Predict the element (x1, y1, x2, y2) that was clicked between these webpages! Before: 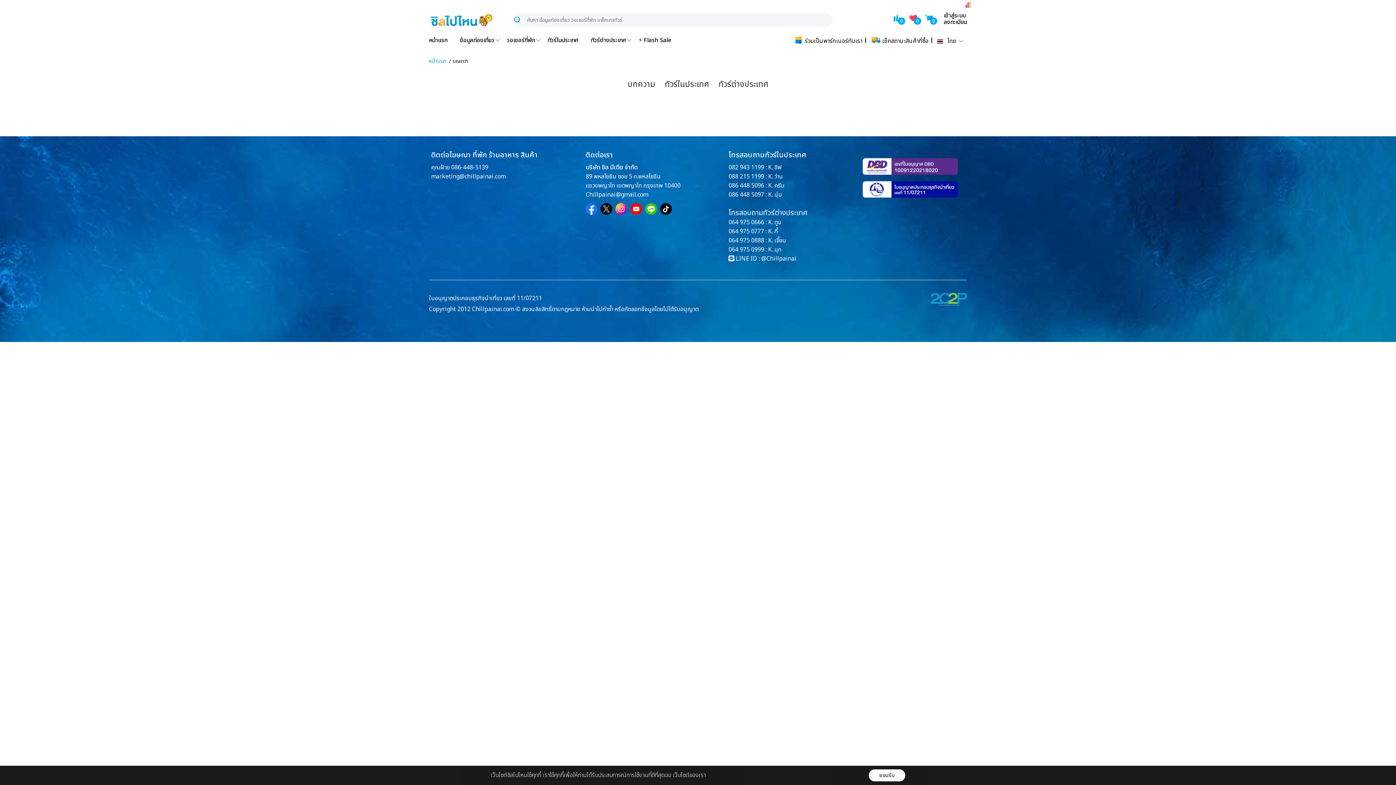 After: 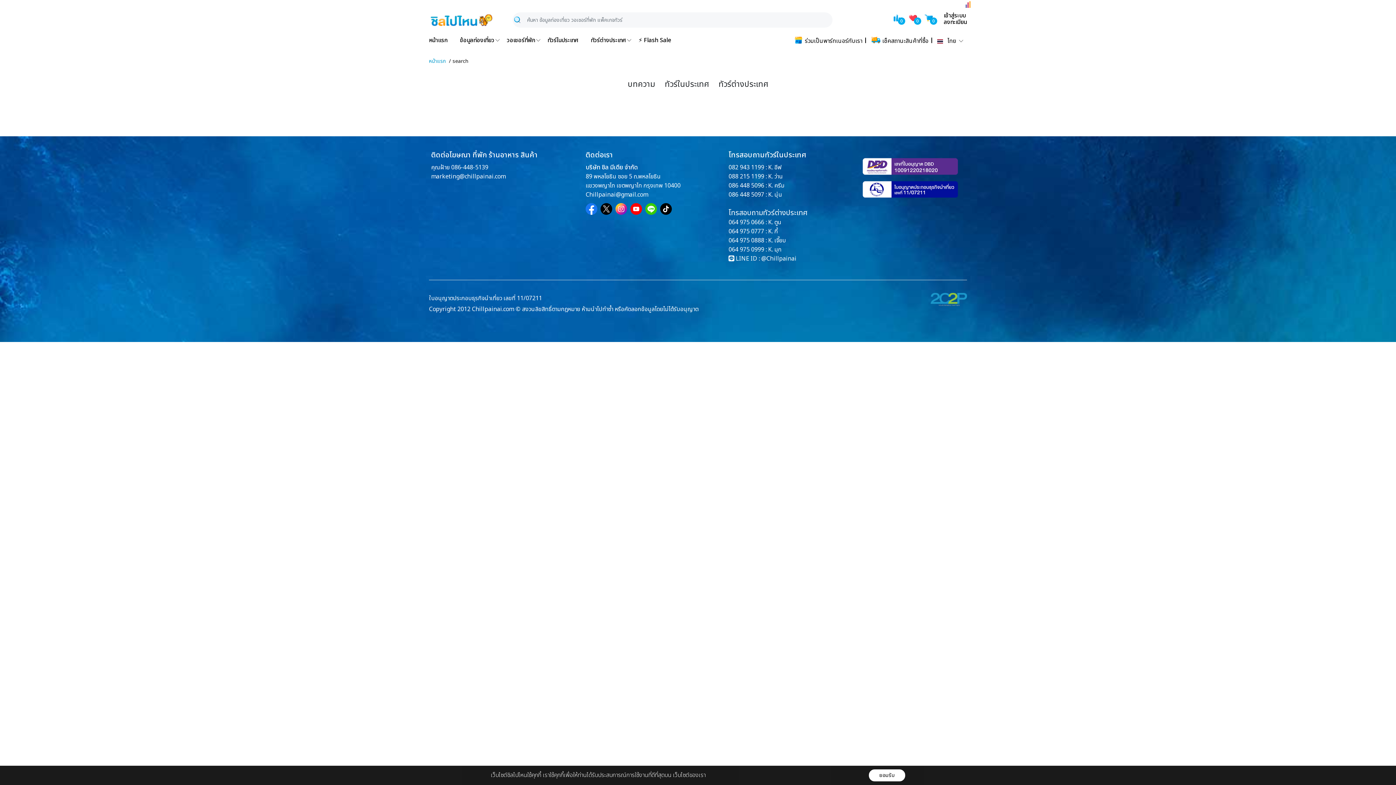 Action: bbox: (856, 184, 965, 193)